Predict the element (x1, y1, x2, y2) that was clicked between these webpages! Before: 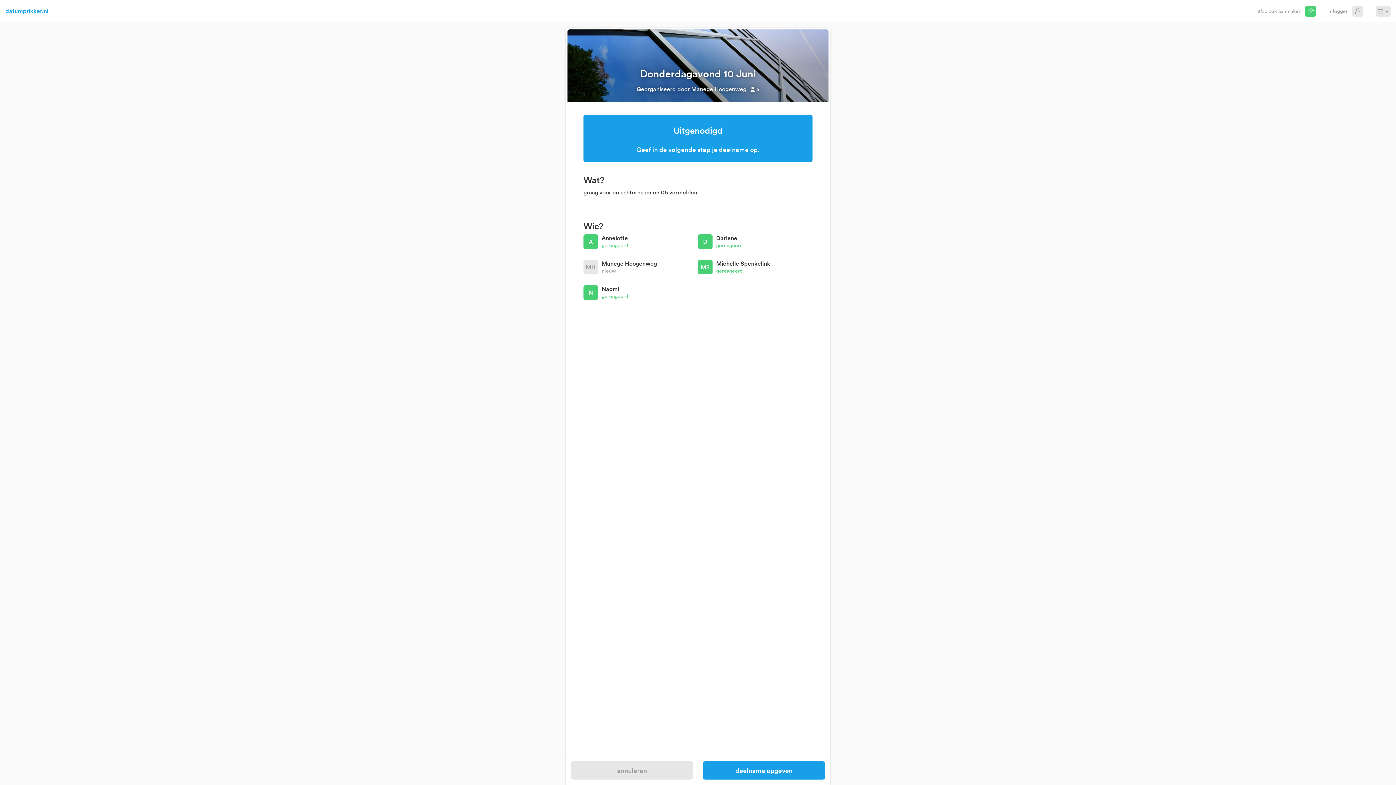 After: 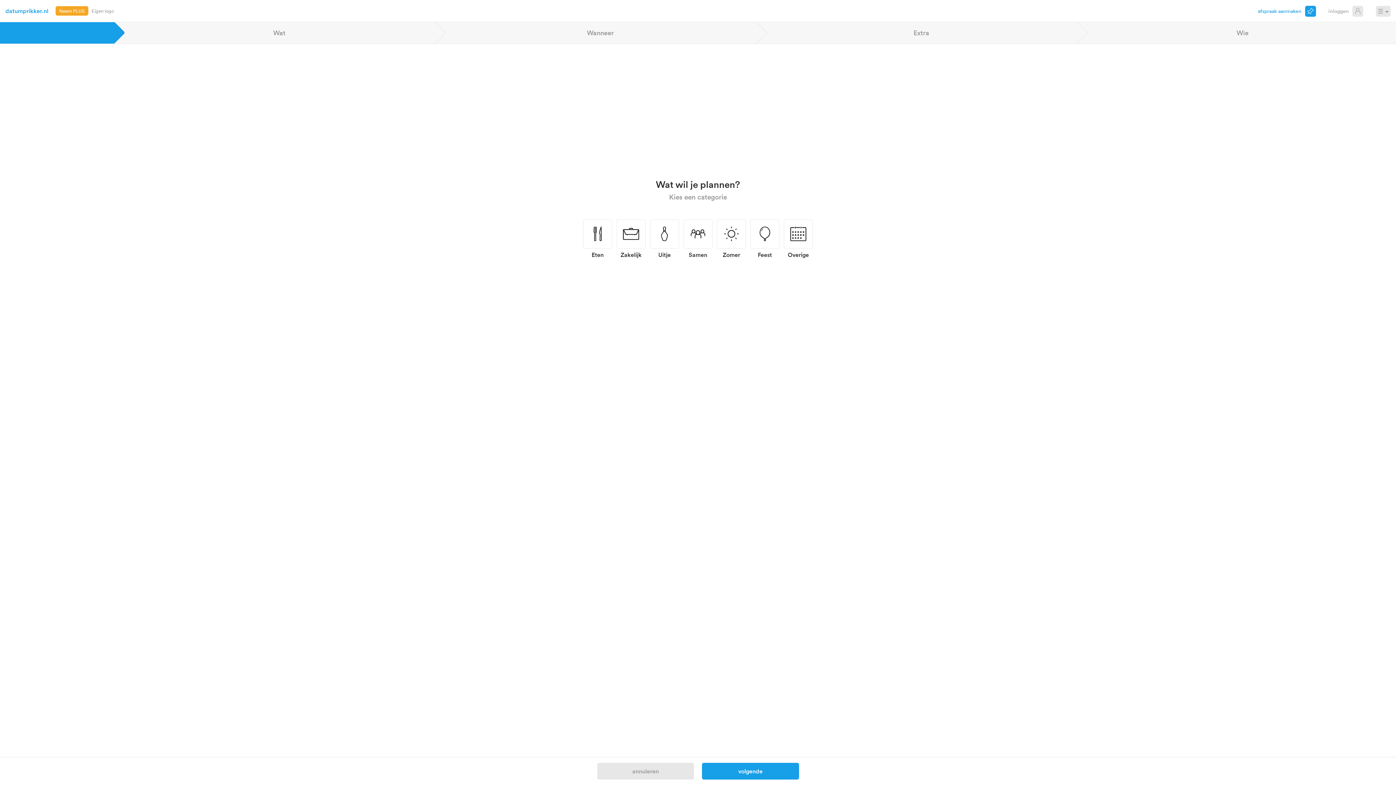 Action: bbox: (1258, 5, 1321, 16) label: afspraak aanmaken